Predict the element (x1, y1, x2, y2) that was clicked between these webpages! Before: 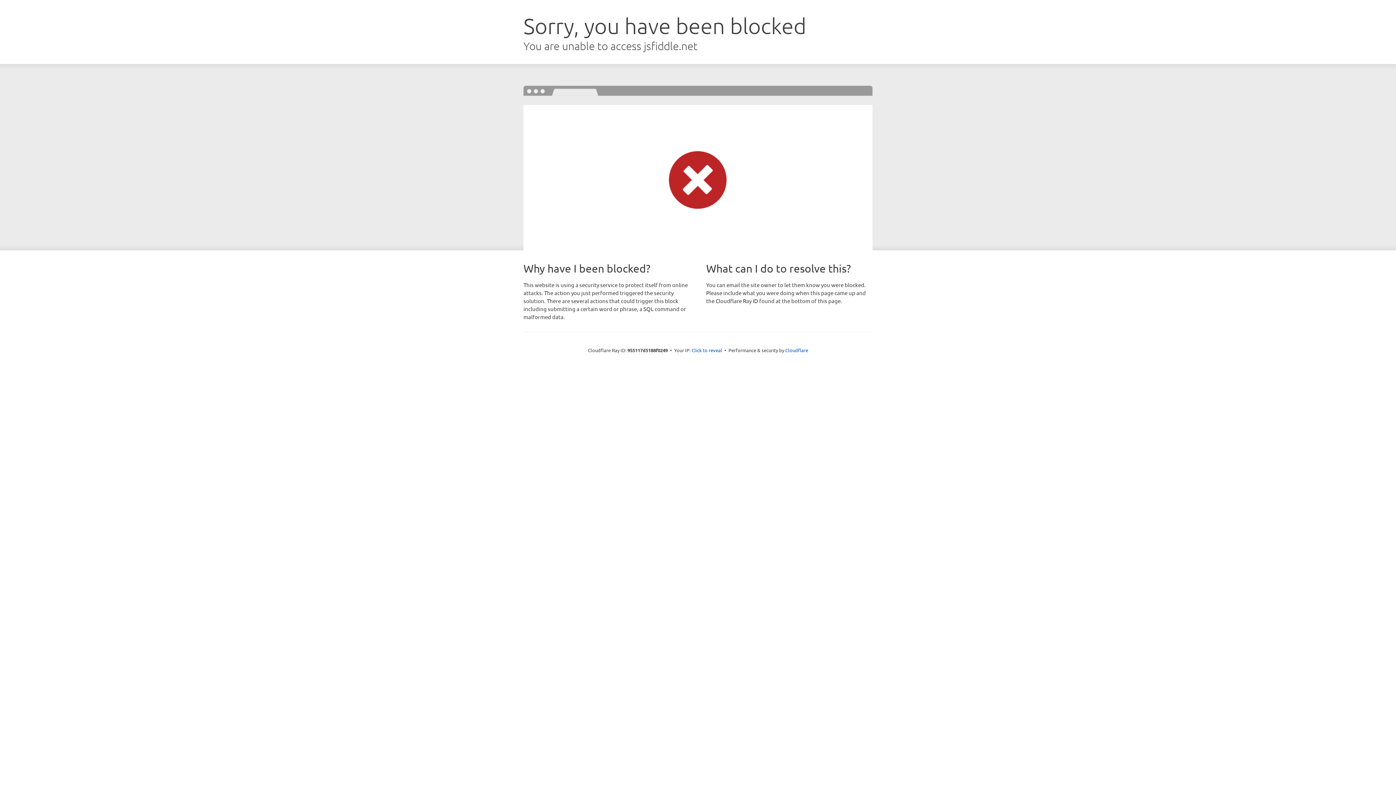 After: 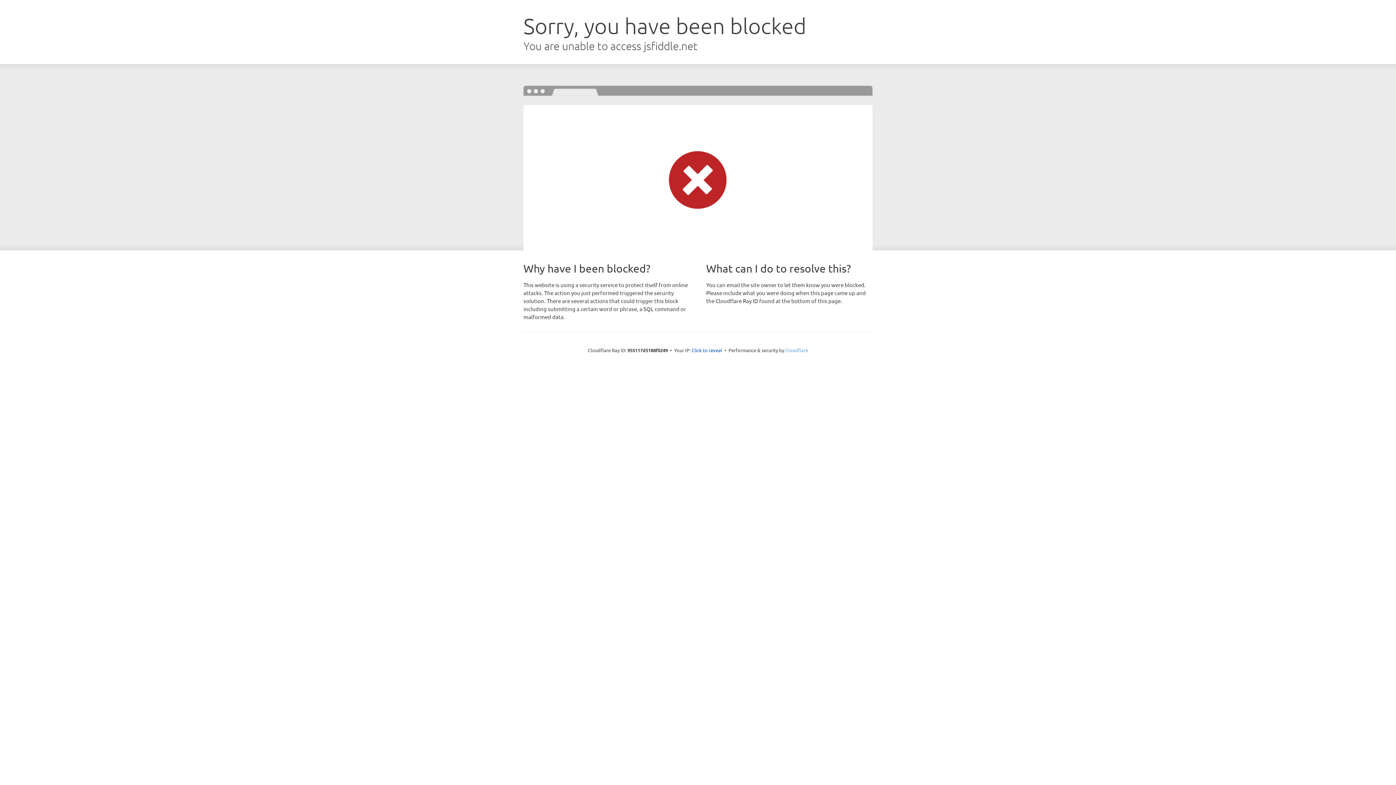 Action: bbox: (785, 347, 808, 353) label: Cloudflare